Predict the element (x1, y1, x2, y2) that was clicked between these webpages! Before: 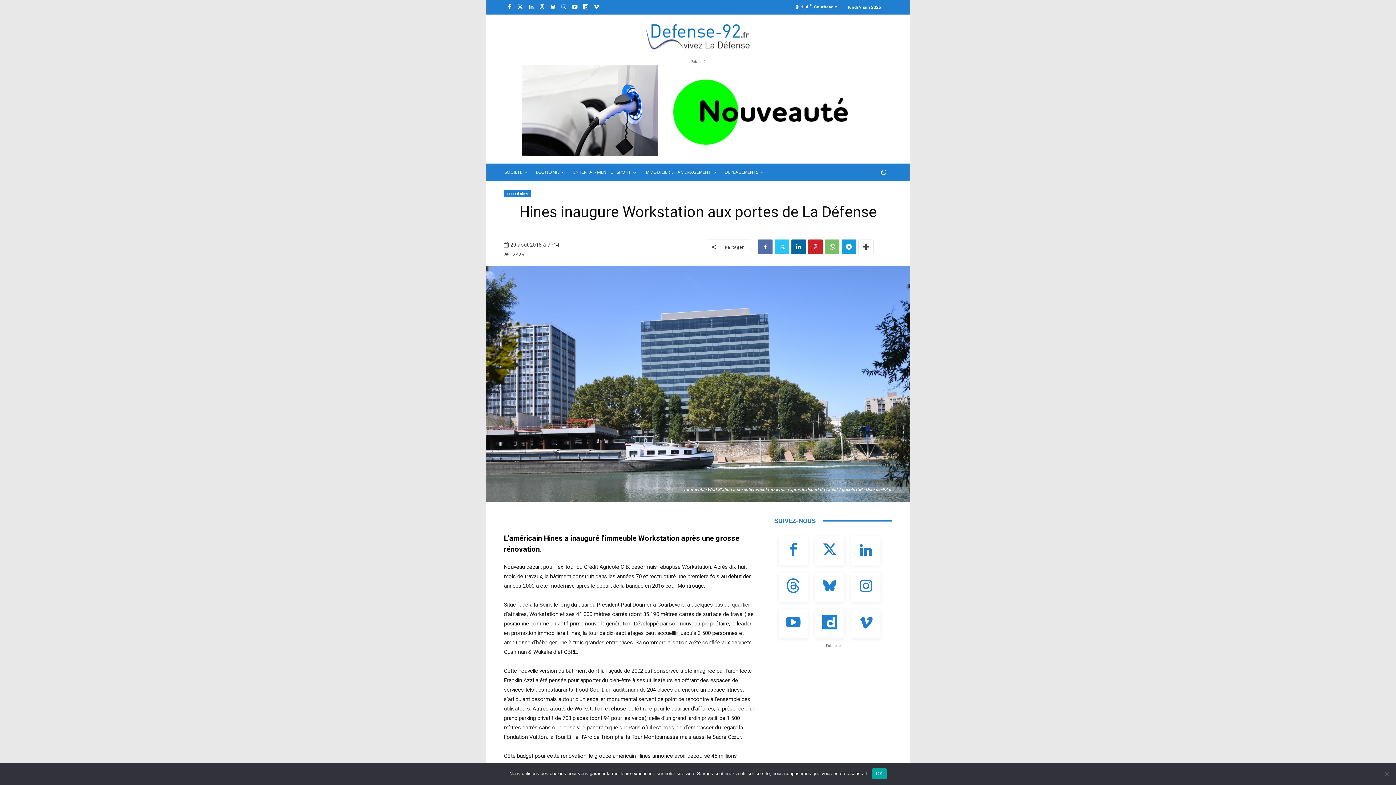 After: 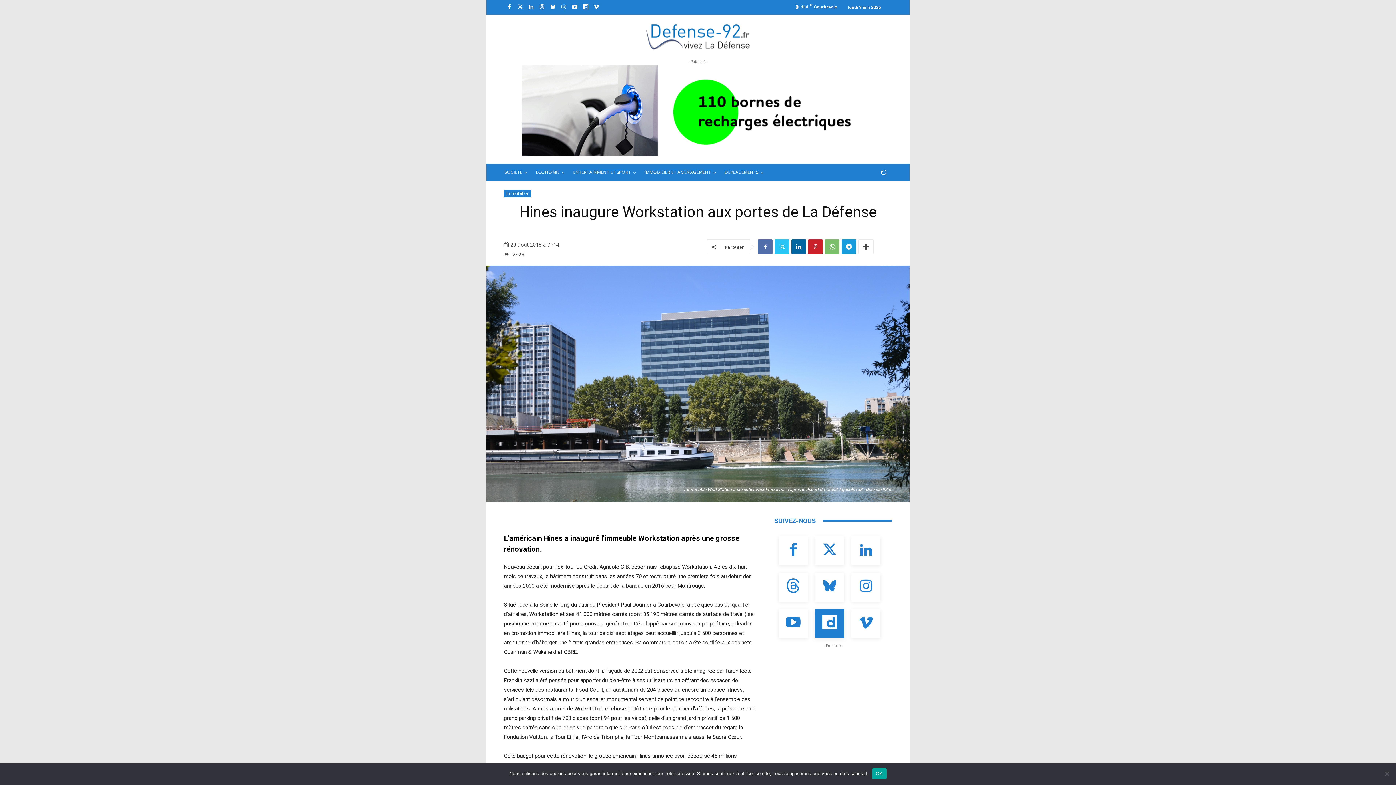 Action: bbox: (815, 609, 844, 638)